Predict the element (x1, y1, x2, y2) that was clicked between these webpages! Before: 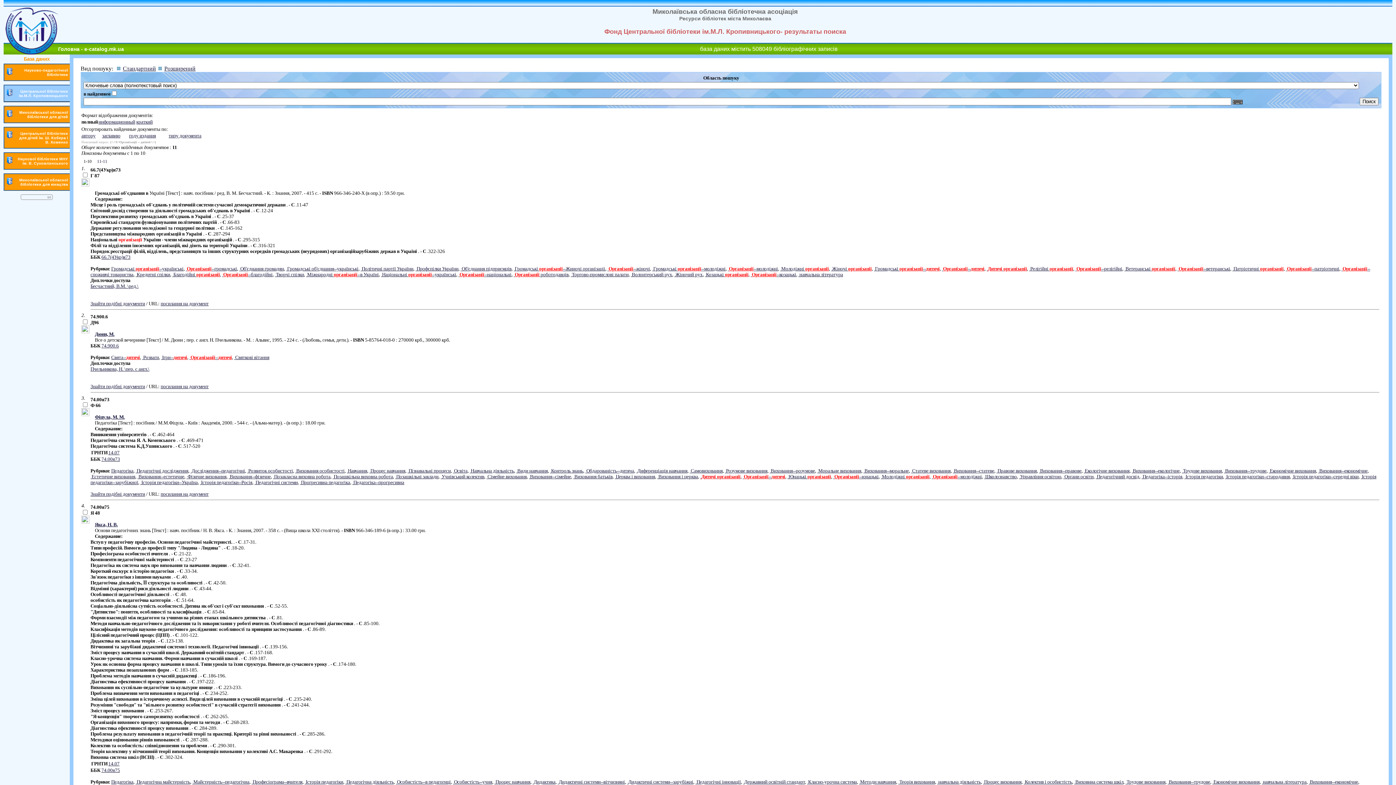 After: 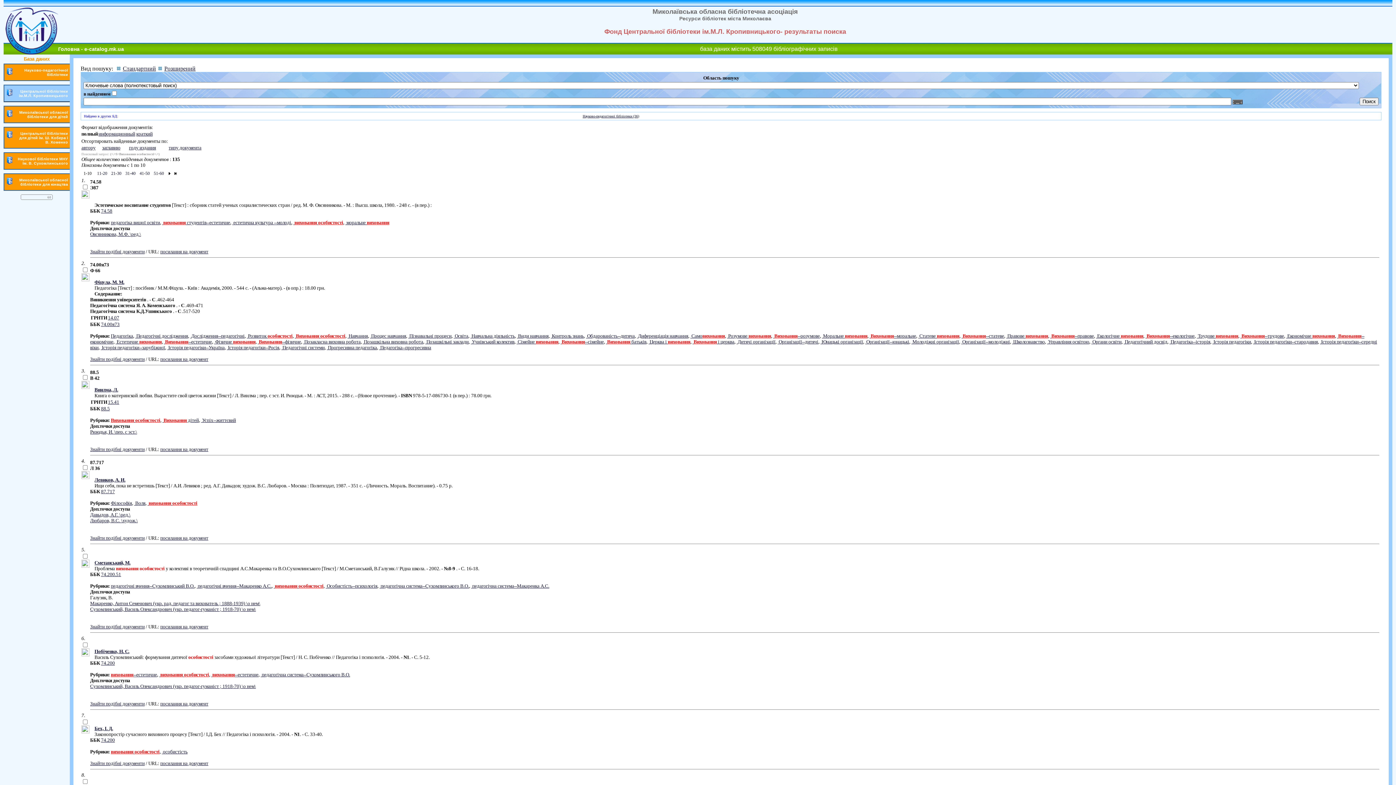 Action: bbox: (295, 468, 344, 473) label:  Виховання особистості